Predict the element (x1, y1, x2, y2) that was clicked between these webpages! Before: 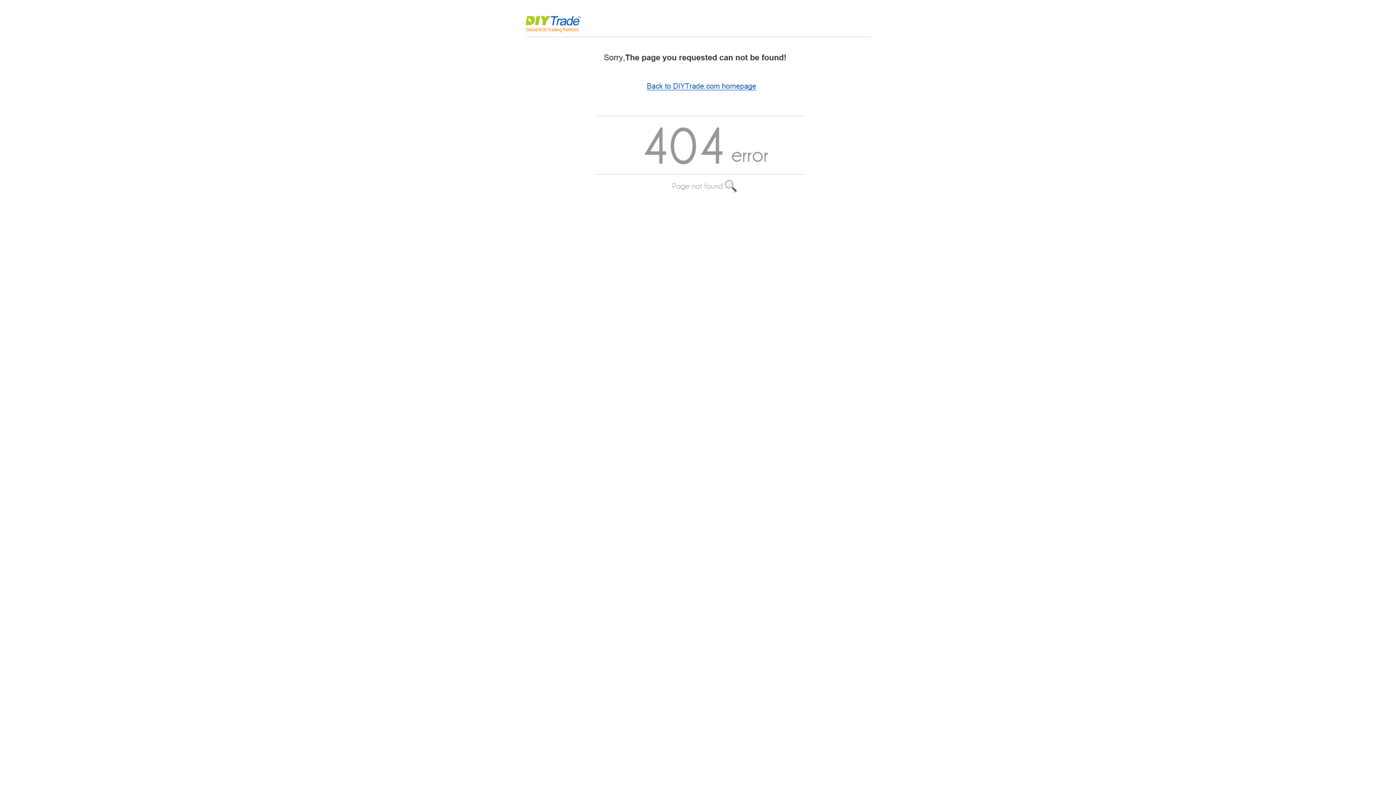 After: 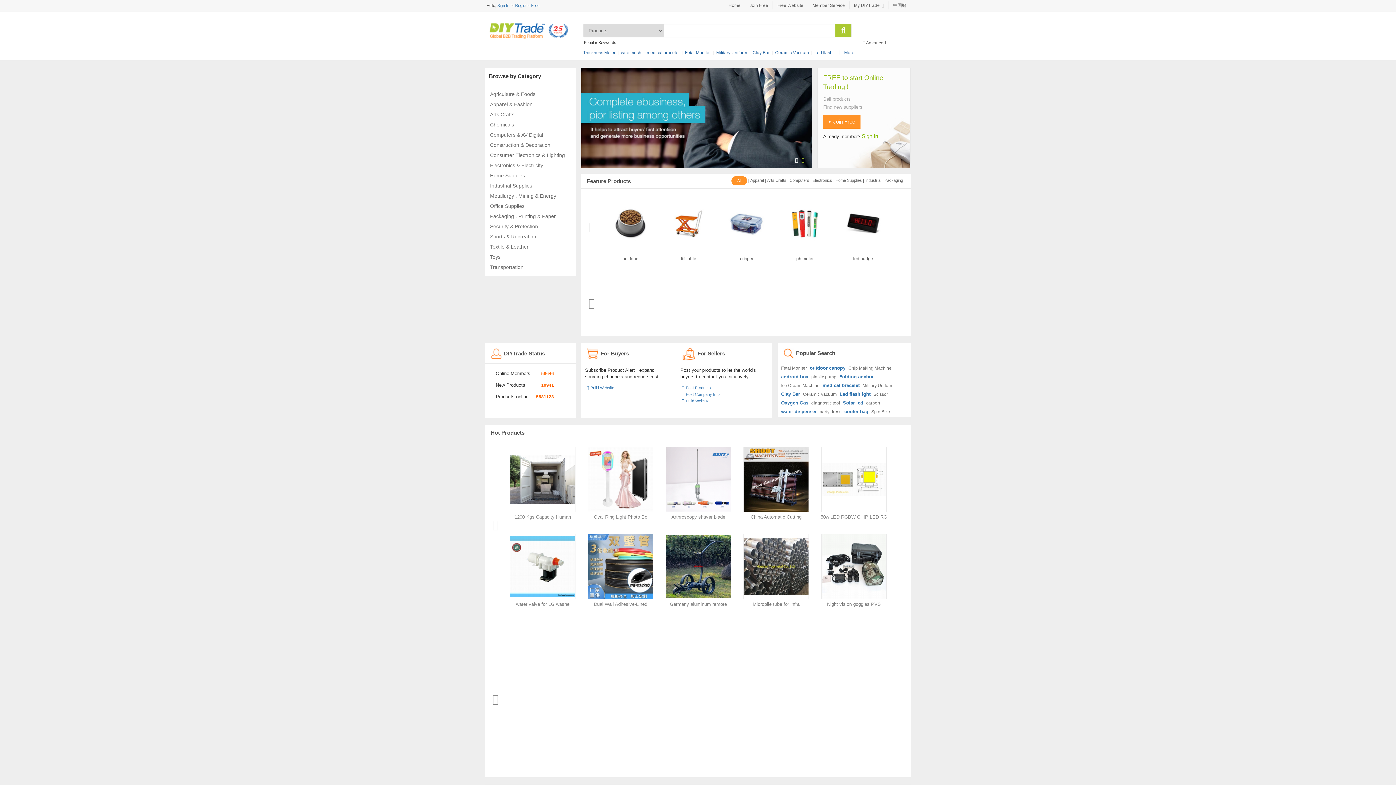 Action: bbox: (516, 216, 880, 222)